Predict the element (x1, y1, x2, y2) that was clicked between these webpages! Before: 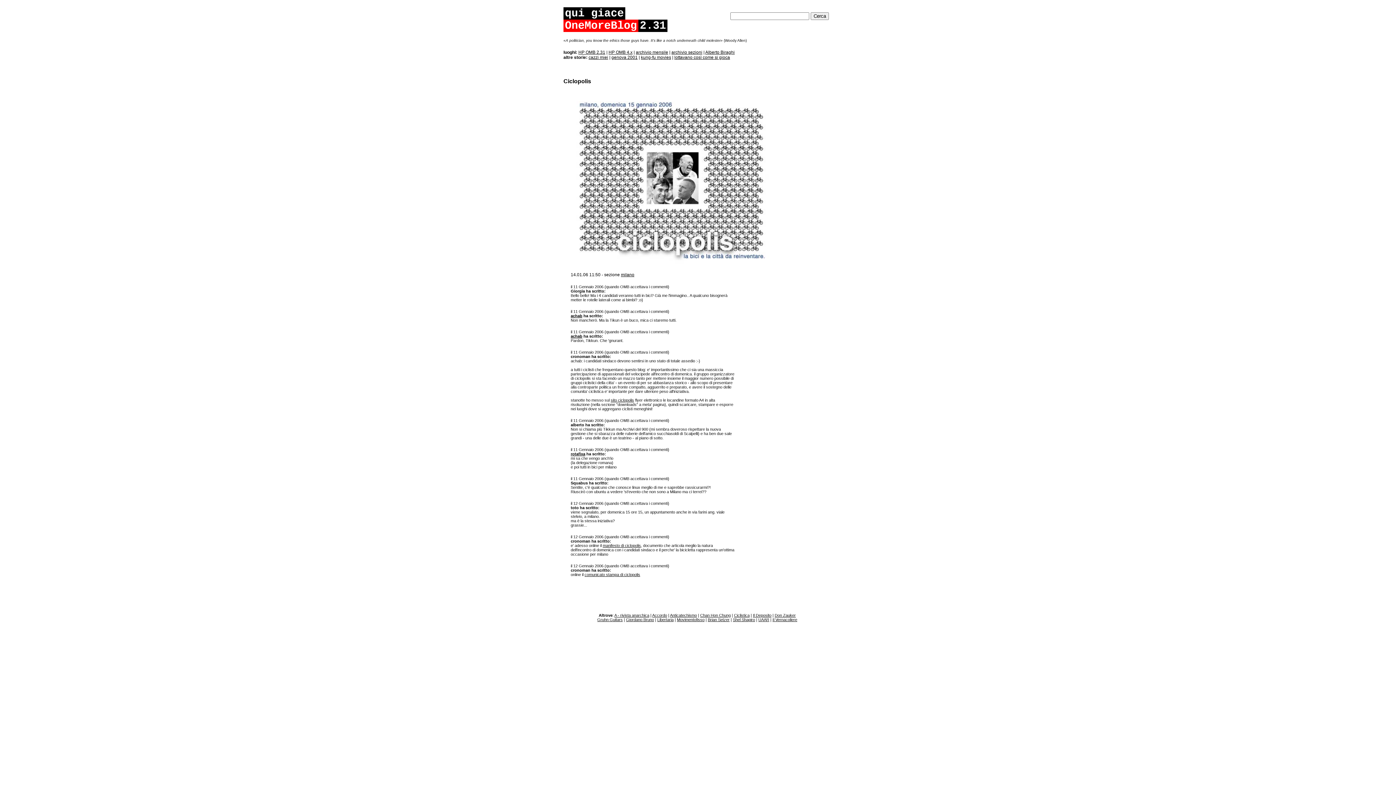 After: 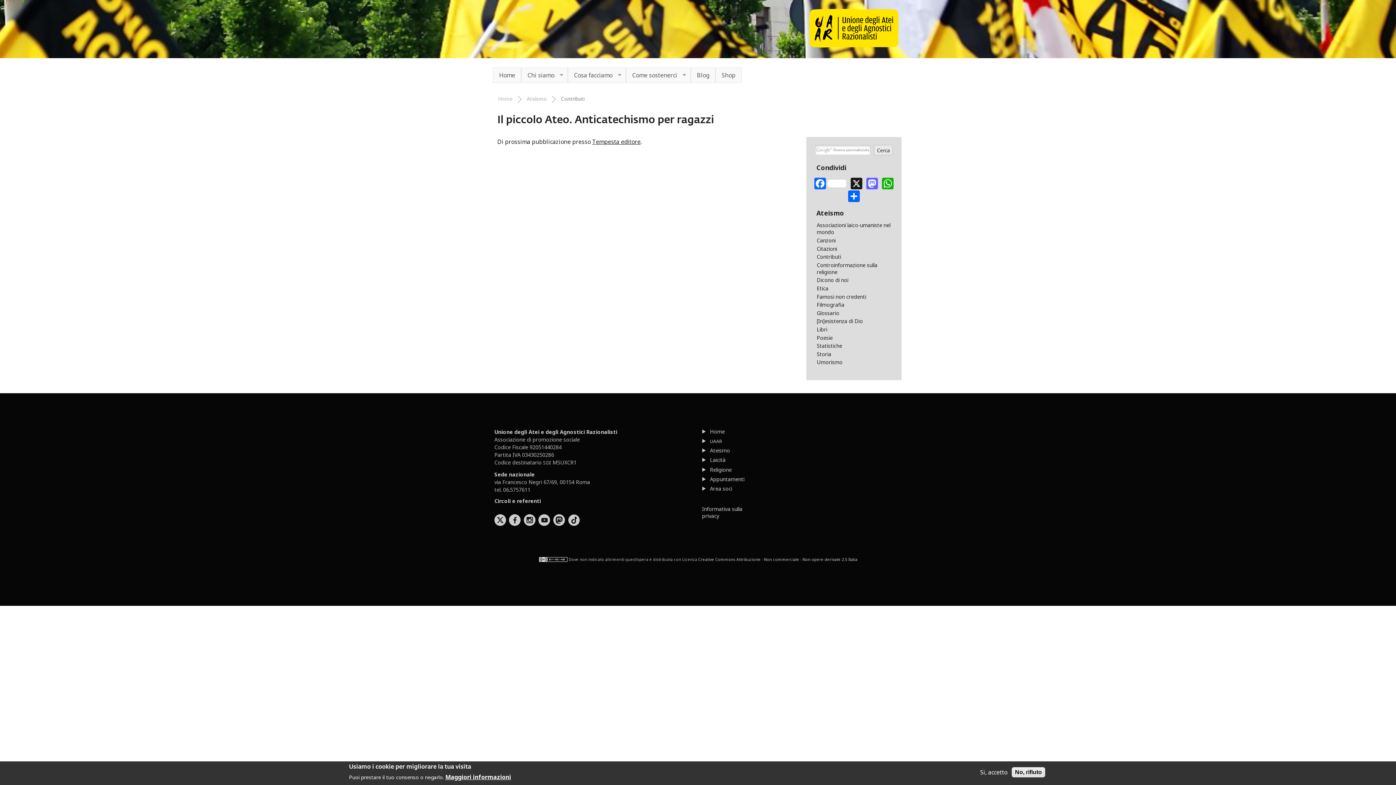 Action: label: Anticatechismo bbox: (670, 613, 697, 617)